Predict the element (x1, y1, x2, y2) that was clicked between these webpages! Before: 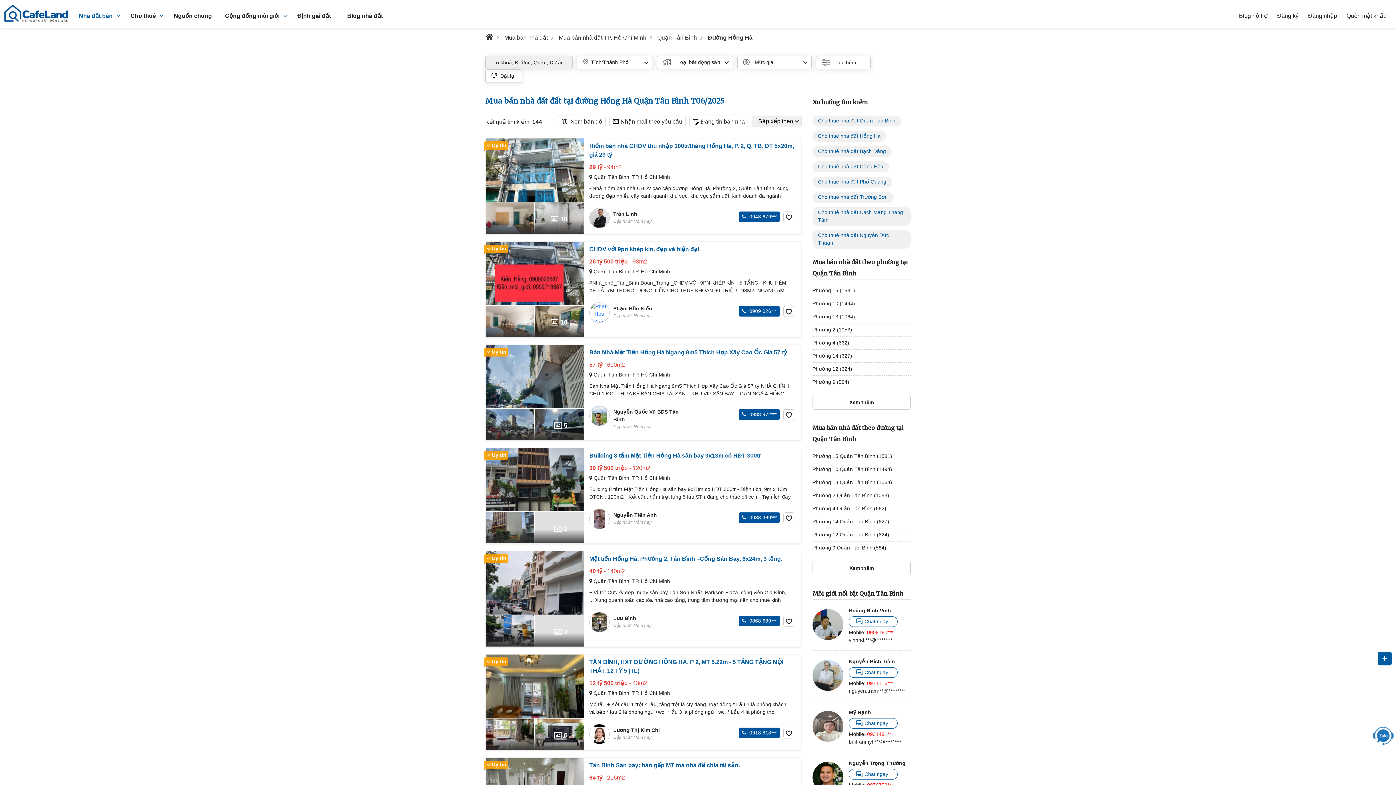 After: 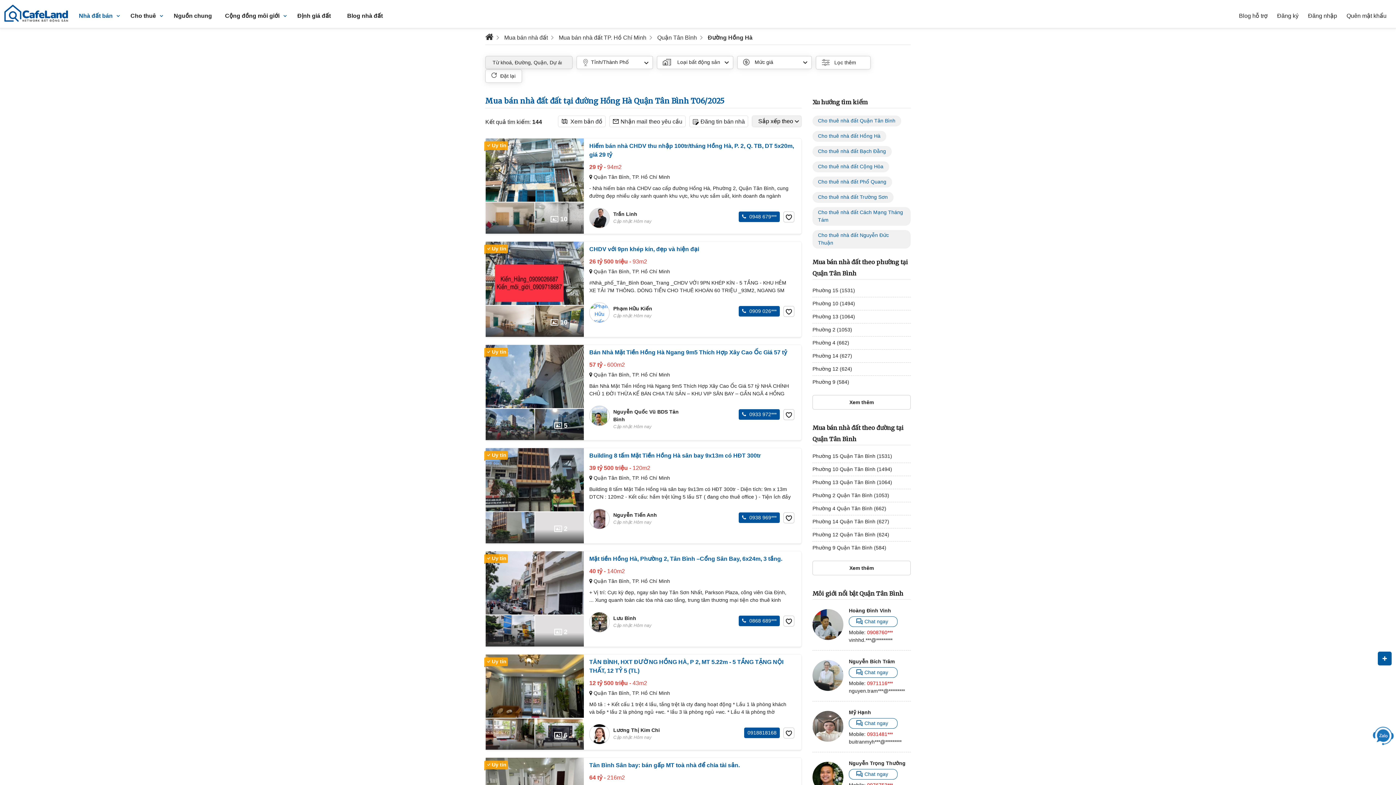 Action: label:  0918 818*** bbox: (738, 728, 780, 738)